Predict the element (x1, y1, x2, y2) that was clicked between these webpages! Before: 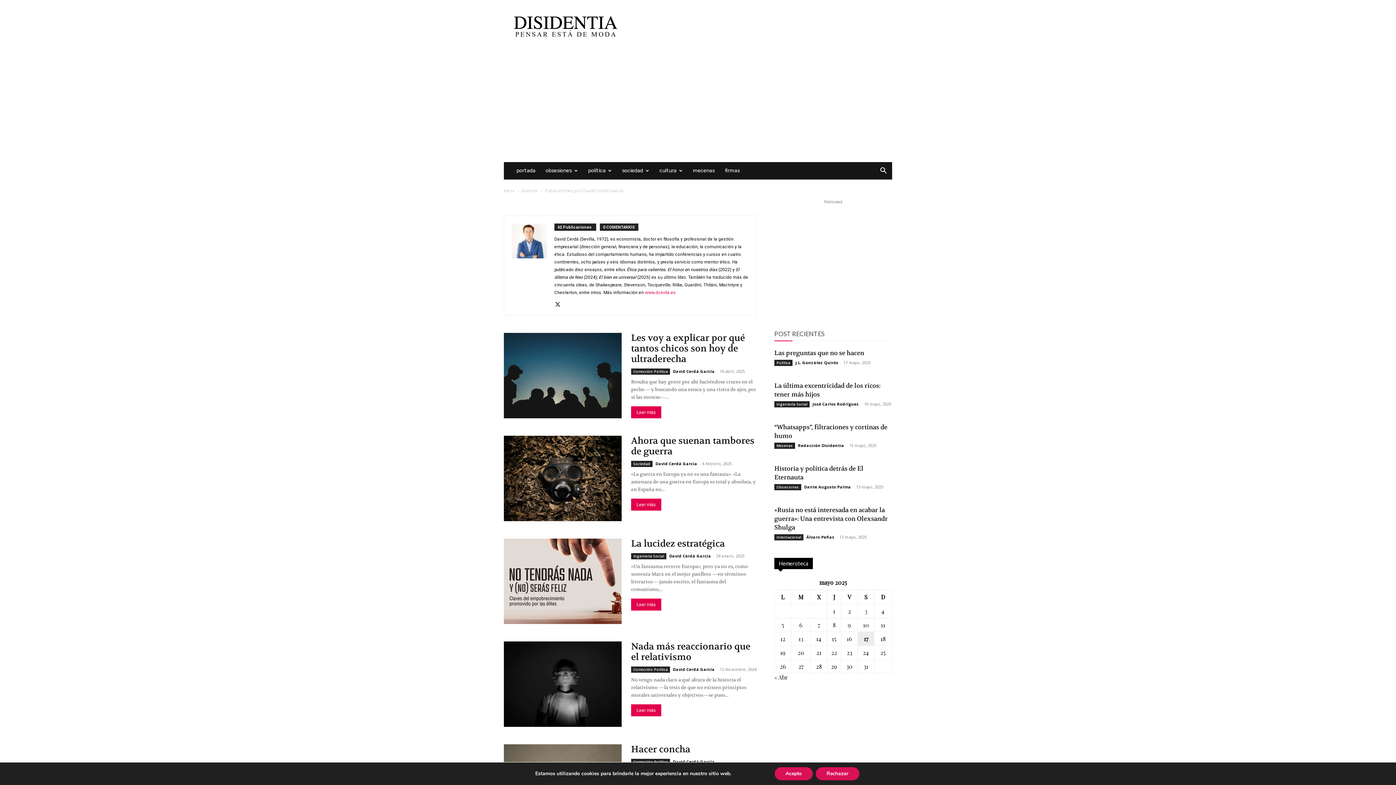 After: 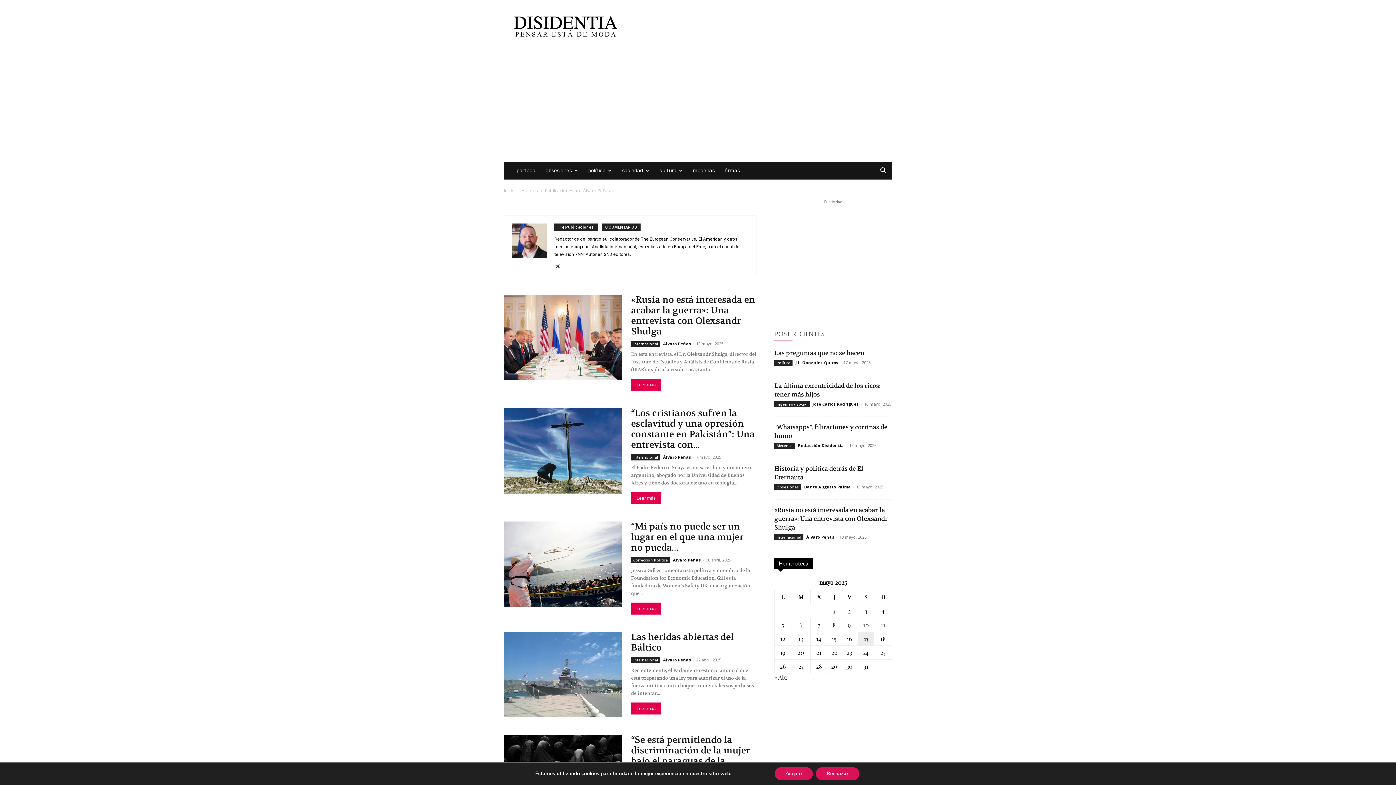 Action: label: Álvaro Peñas bbox: (806, 534, 834, 540)